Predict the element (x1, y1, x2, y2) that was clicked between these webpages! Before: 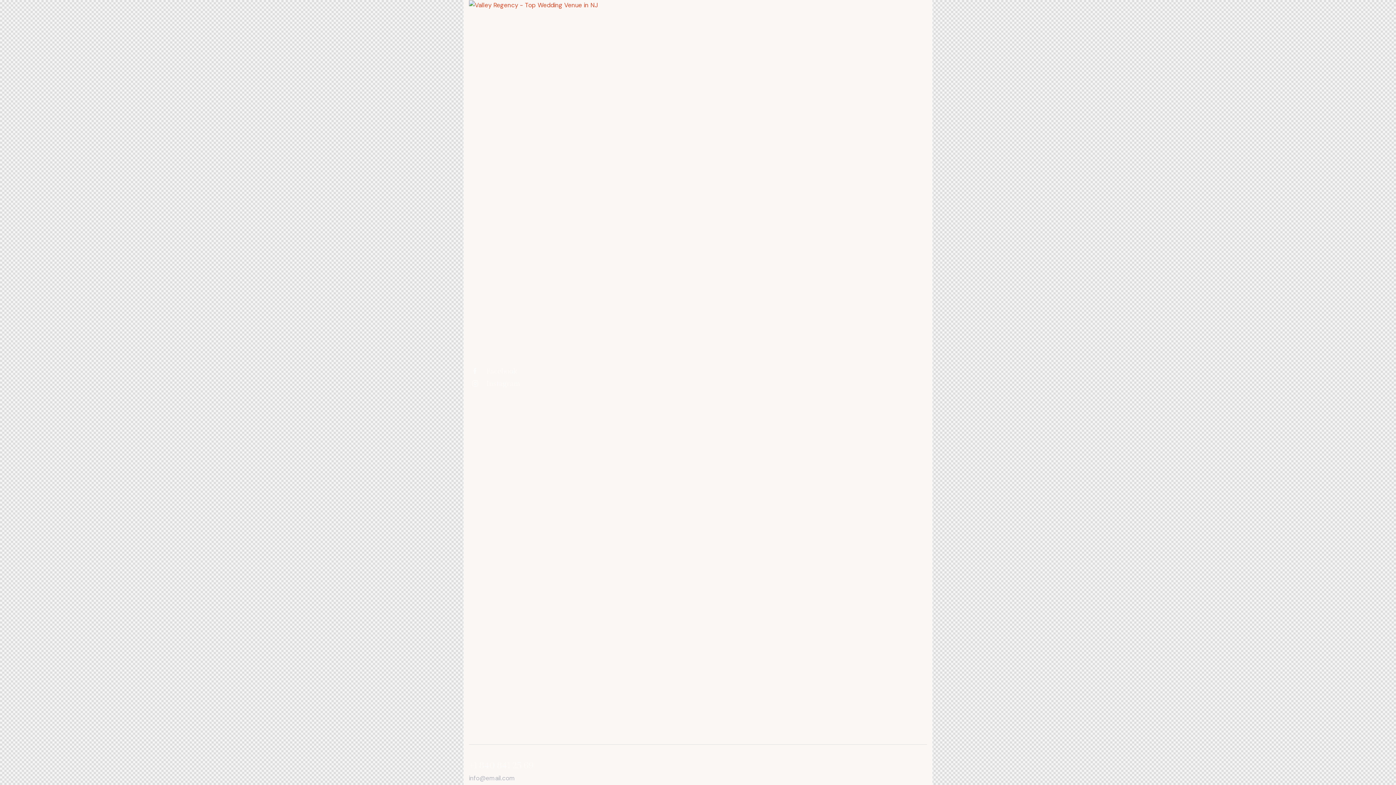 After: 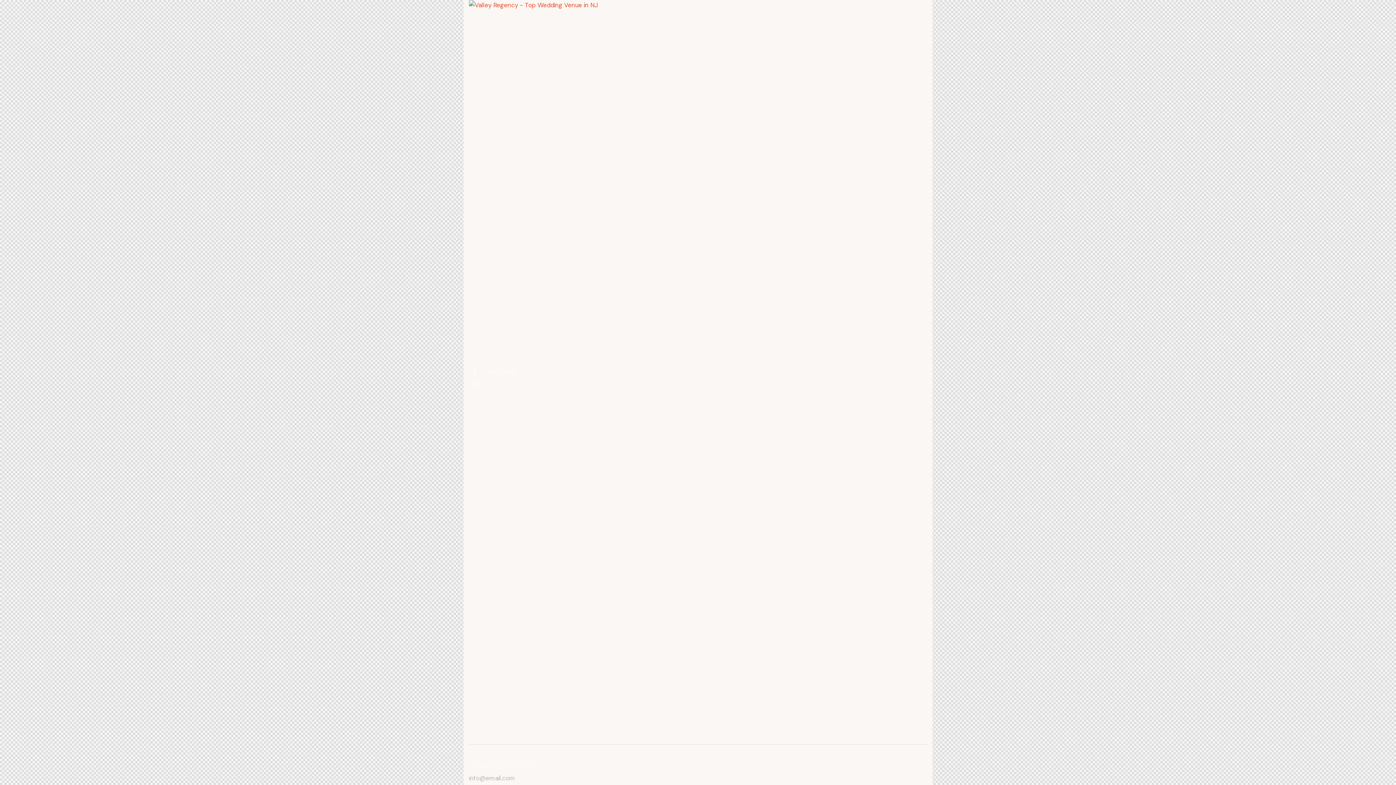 Action: label: +1 840 841 25 69 bbox: (469, 761, 927, 770)